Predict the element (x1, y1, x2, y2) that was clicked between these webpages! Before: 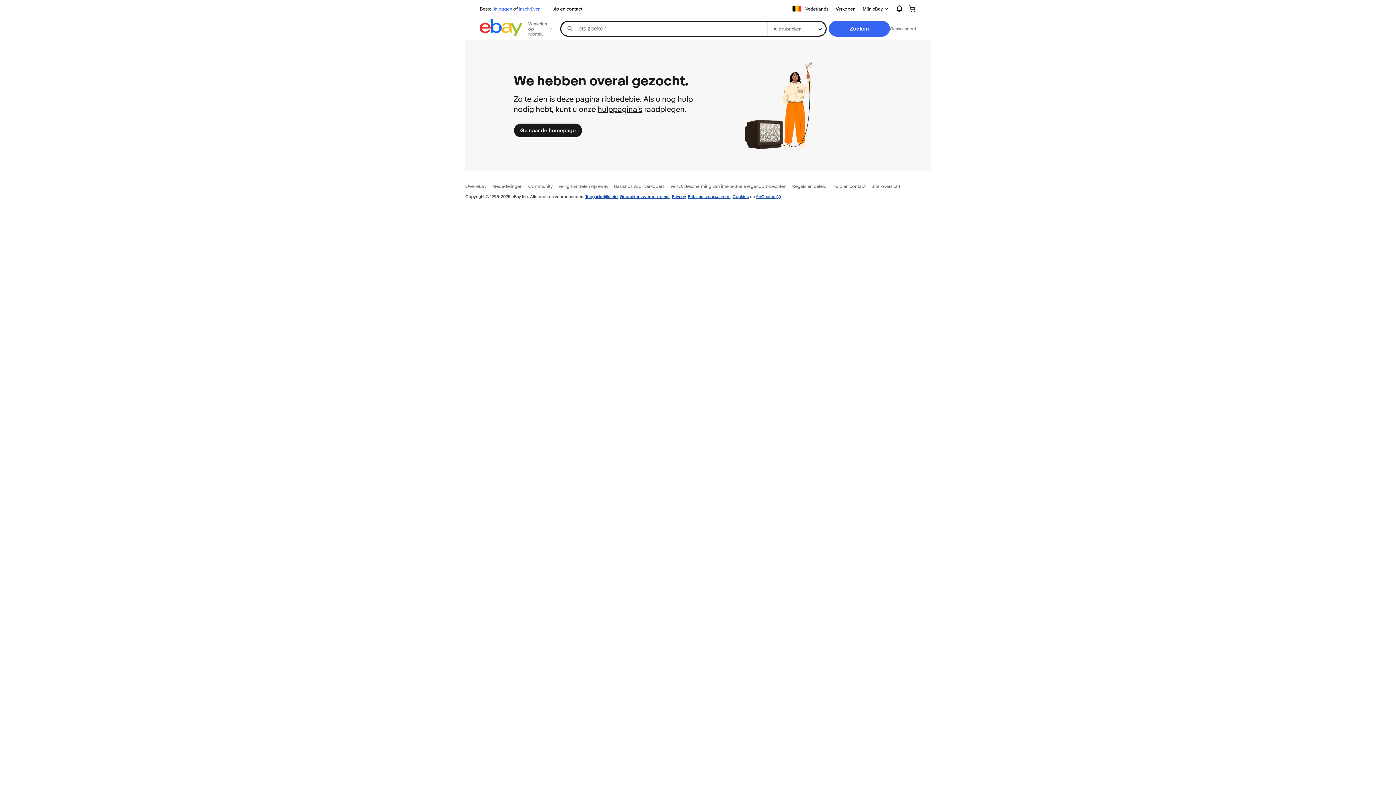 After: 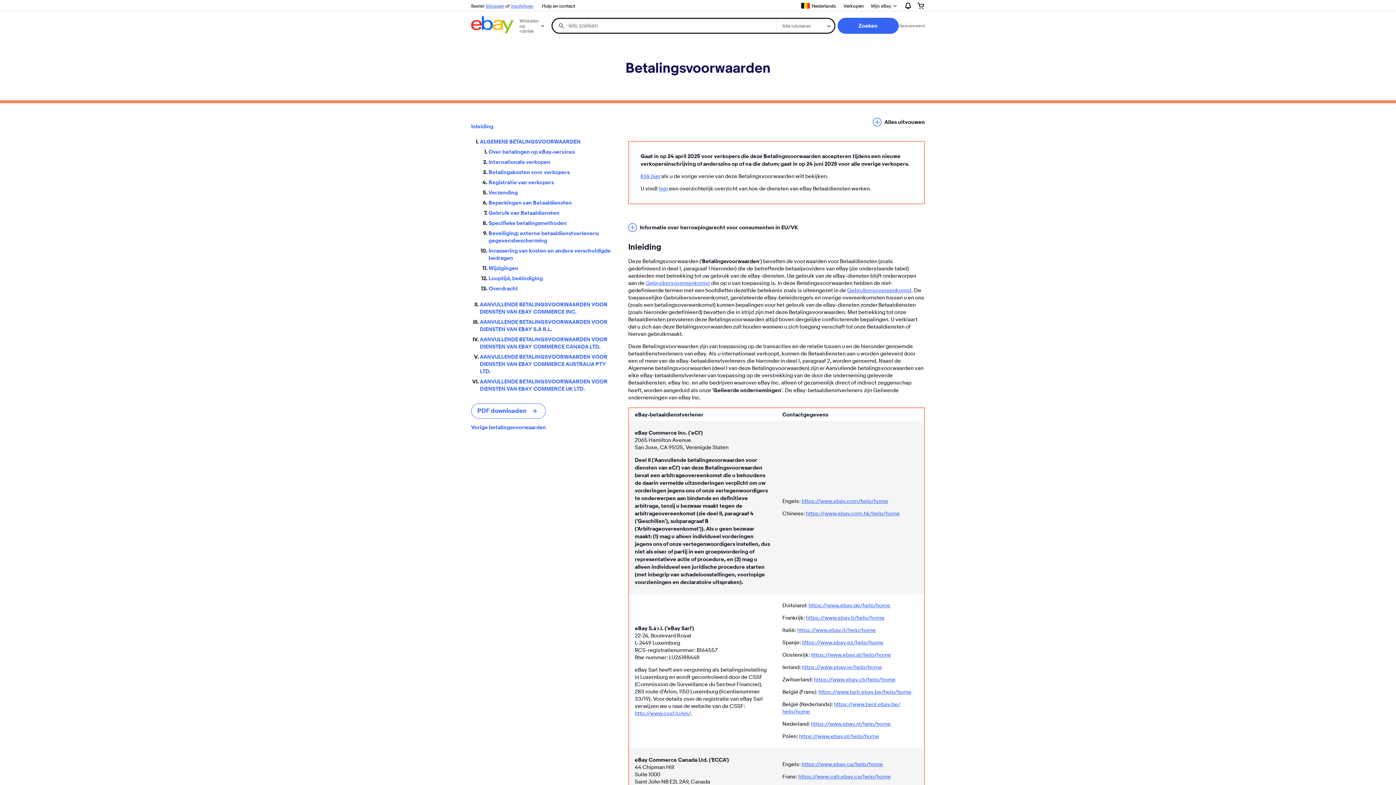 Action: bbox: (688, 193, 730, 199) label: Betalingsvoorwaarden